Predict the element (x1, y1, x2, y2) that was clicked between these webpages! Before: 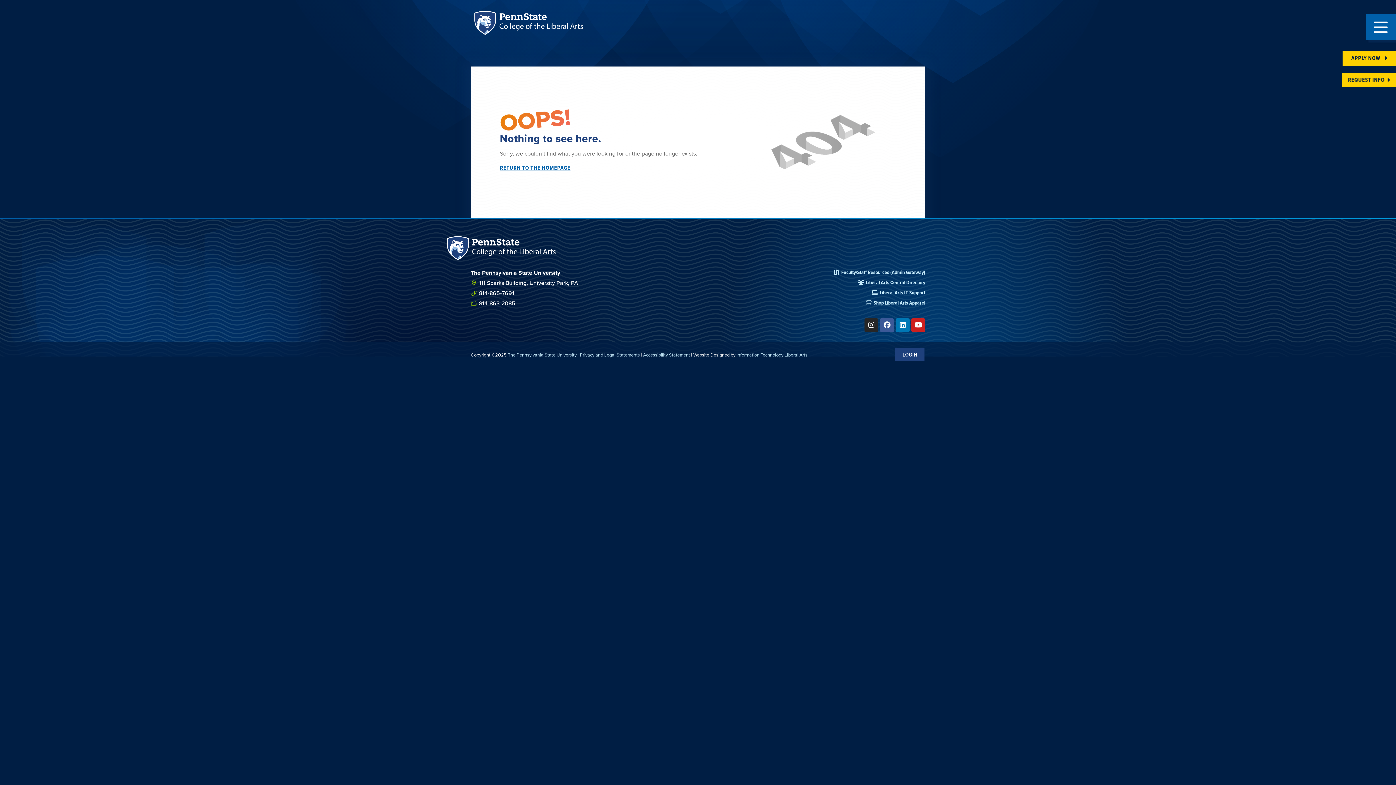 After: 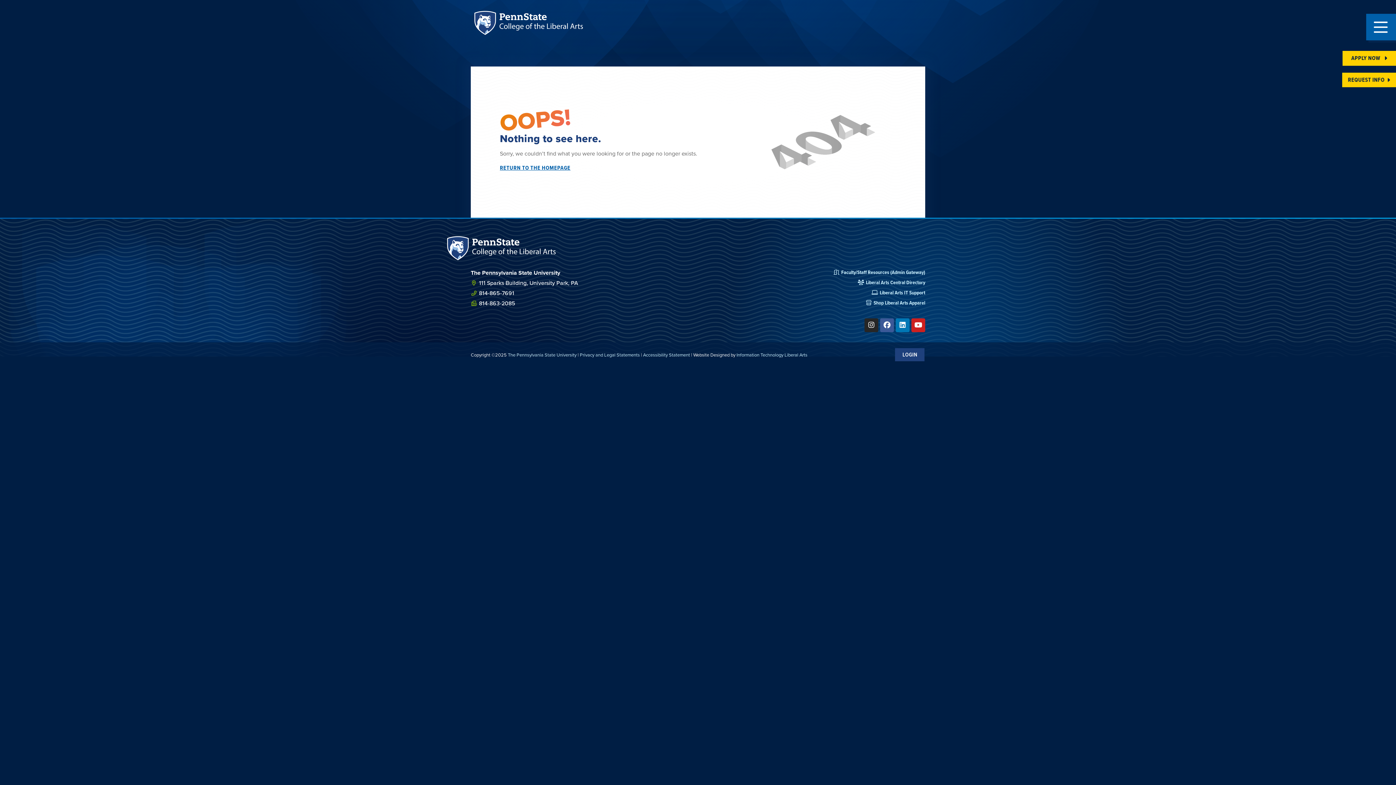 Action: label: 814-863-2085 bbox: (470, 299, 515, 307)